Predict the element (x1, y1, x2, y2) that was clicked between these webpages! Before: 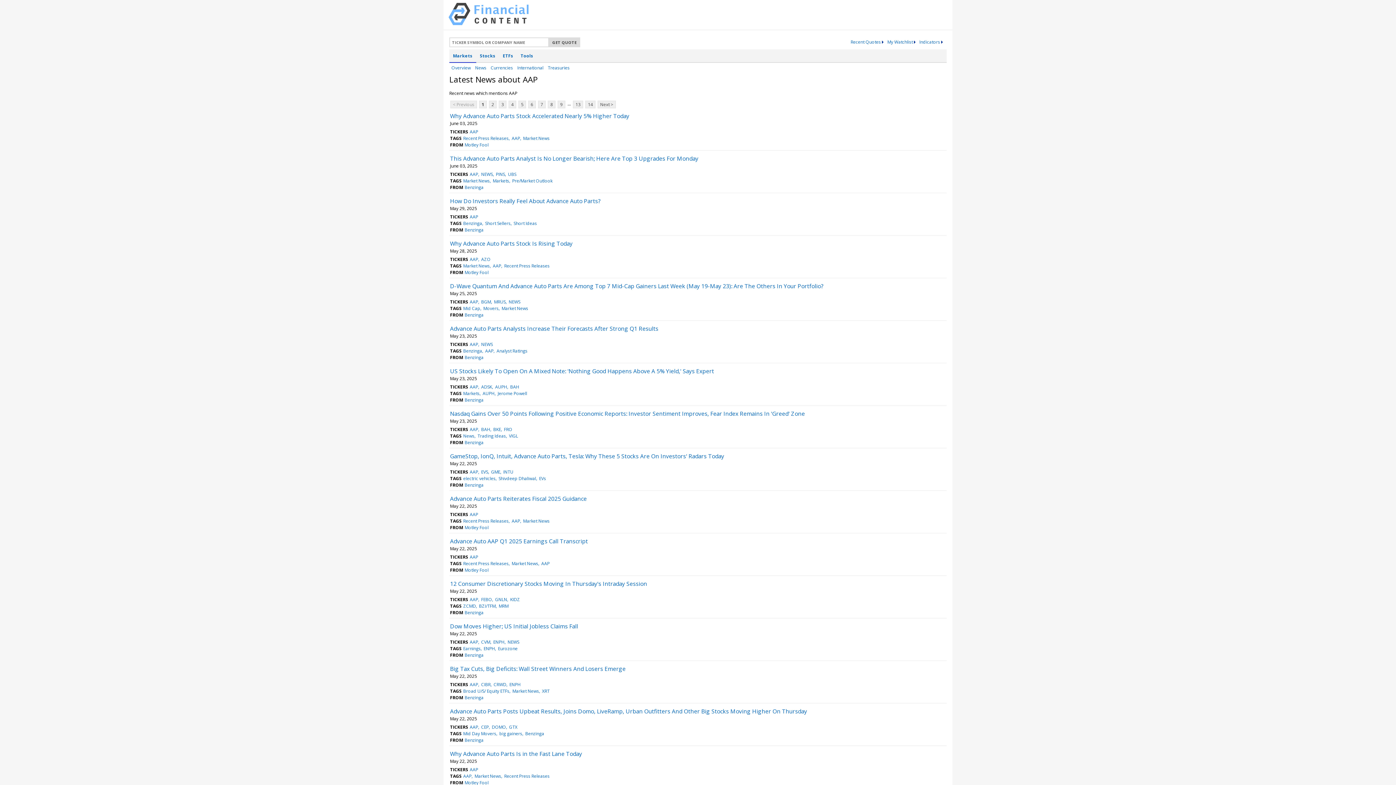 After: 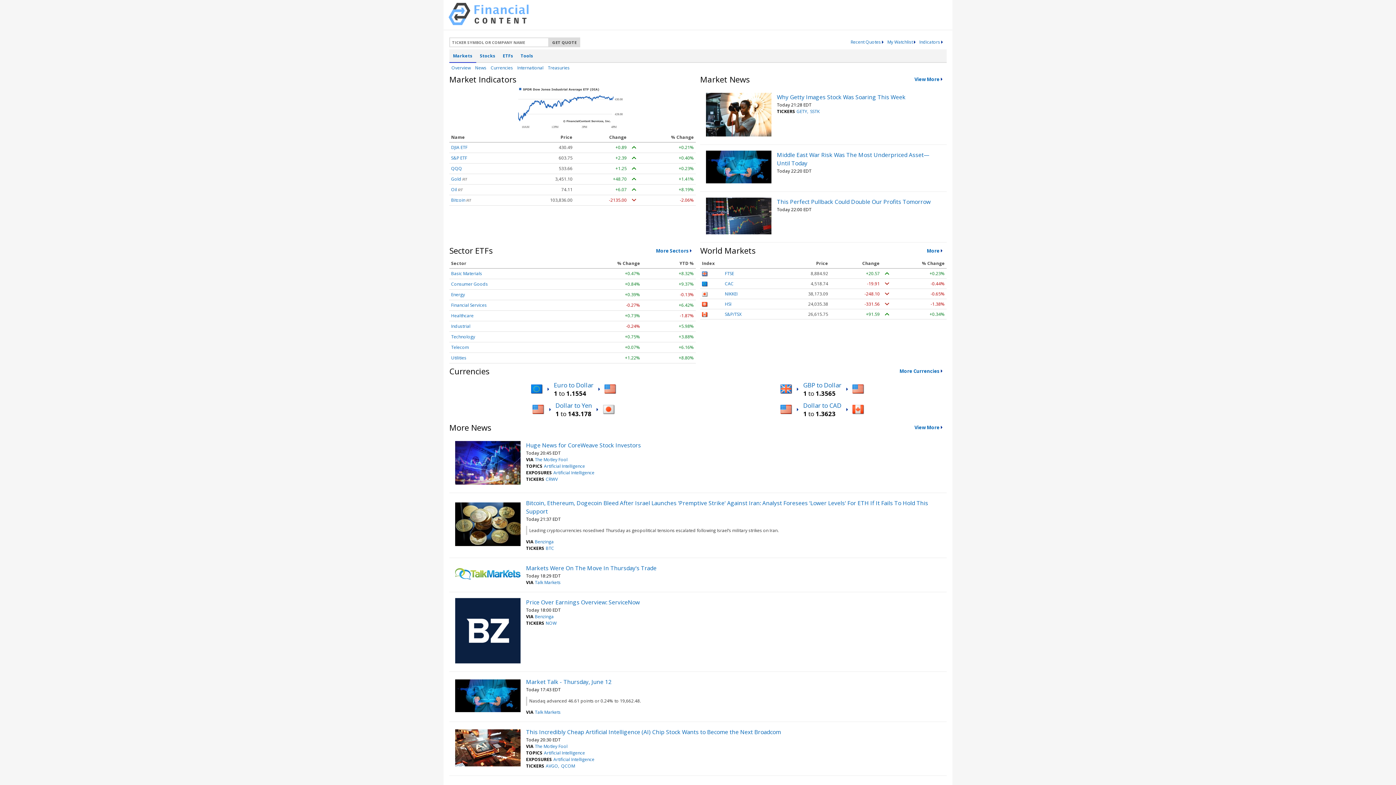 Action: bbox: (448, 19, 528, 26)